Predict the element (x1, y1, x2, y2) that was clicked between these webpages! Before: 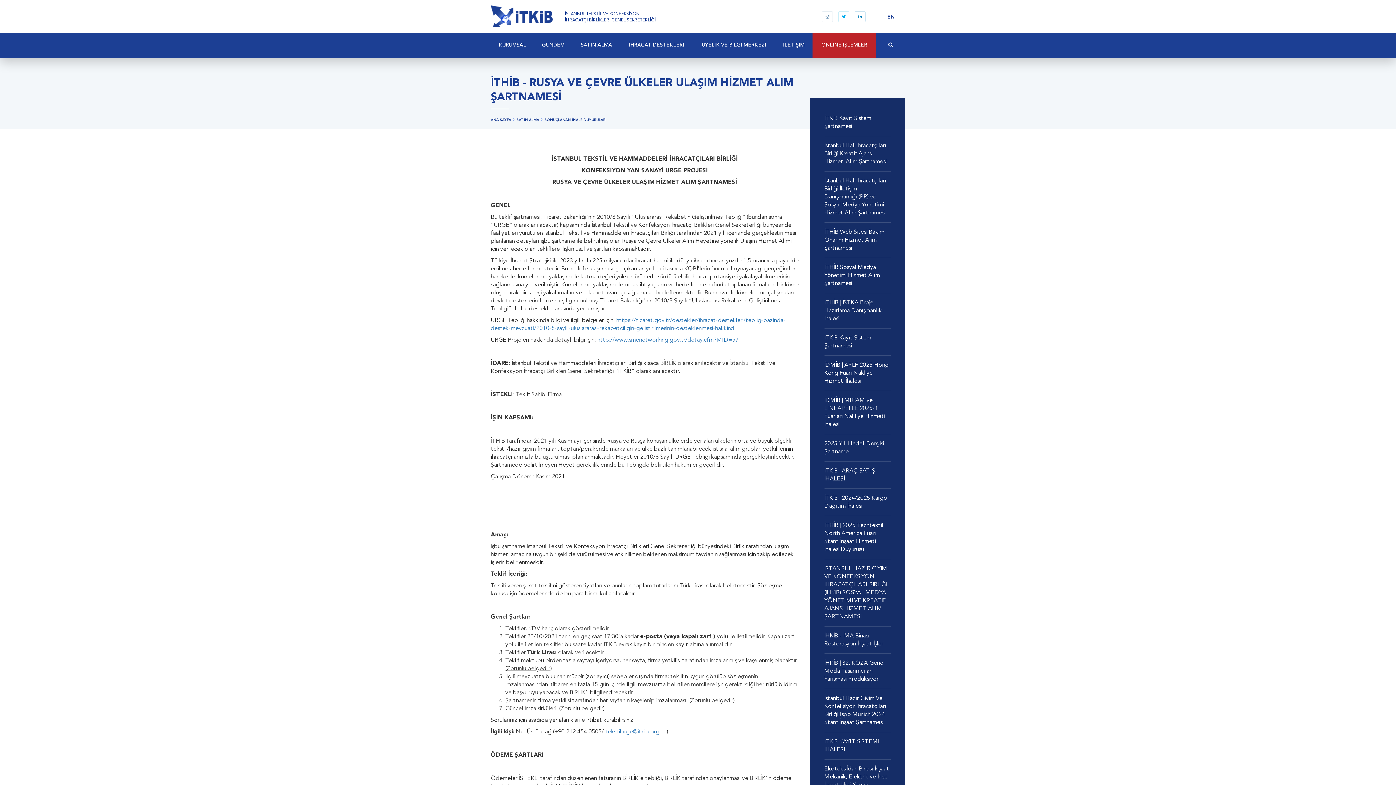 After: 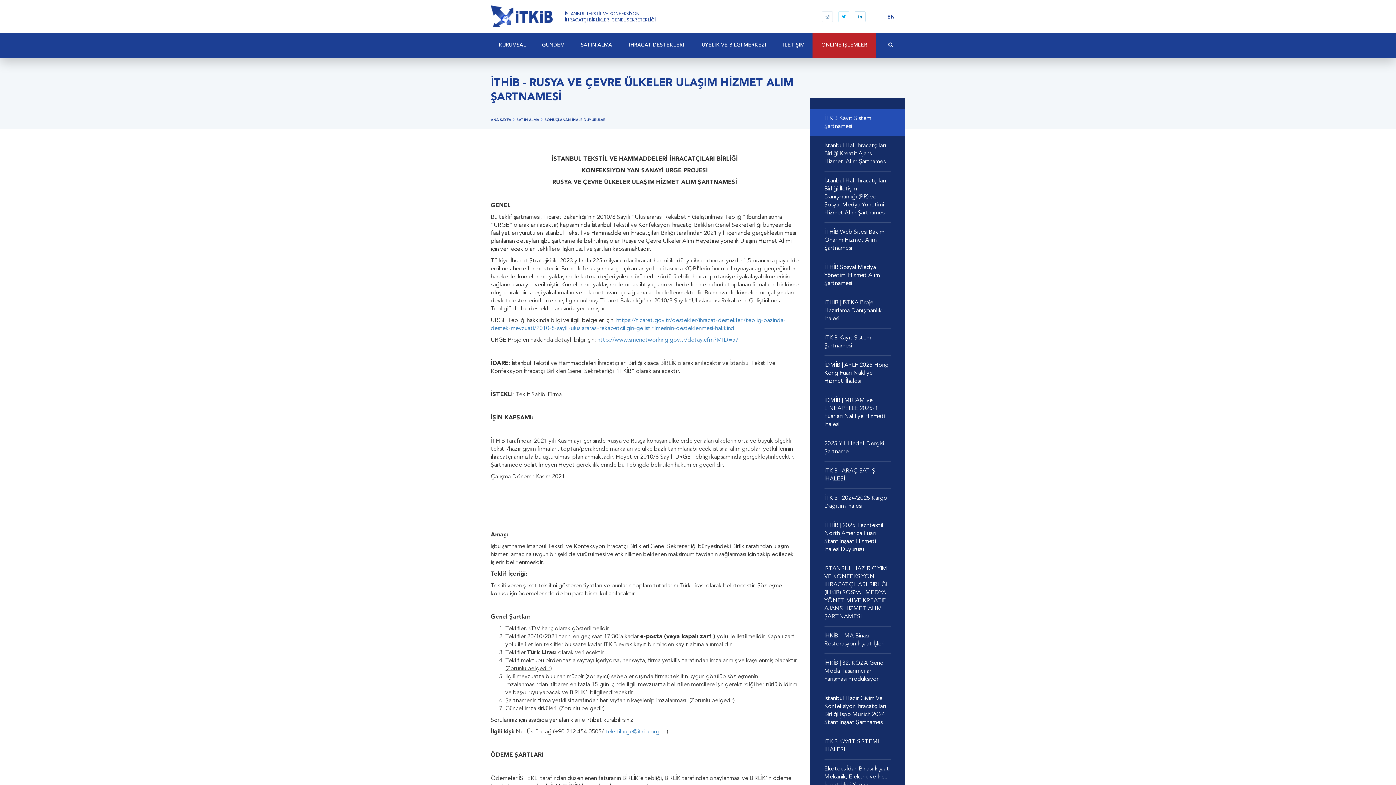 Action: label: İTKİB Kayıt Sistemi Şartnamesi bbox: (810, 109, 905, 136)